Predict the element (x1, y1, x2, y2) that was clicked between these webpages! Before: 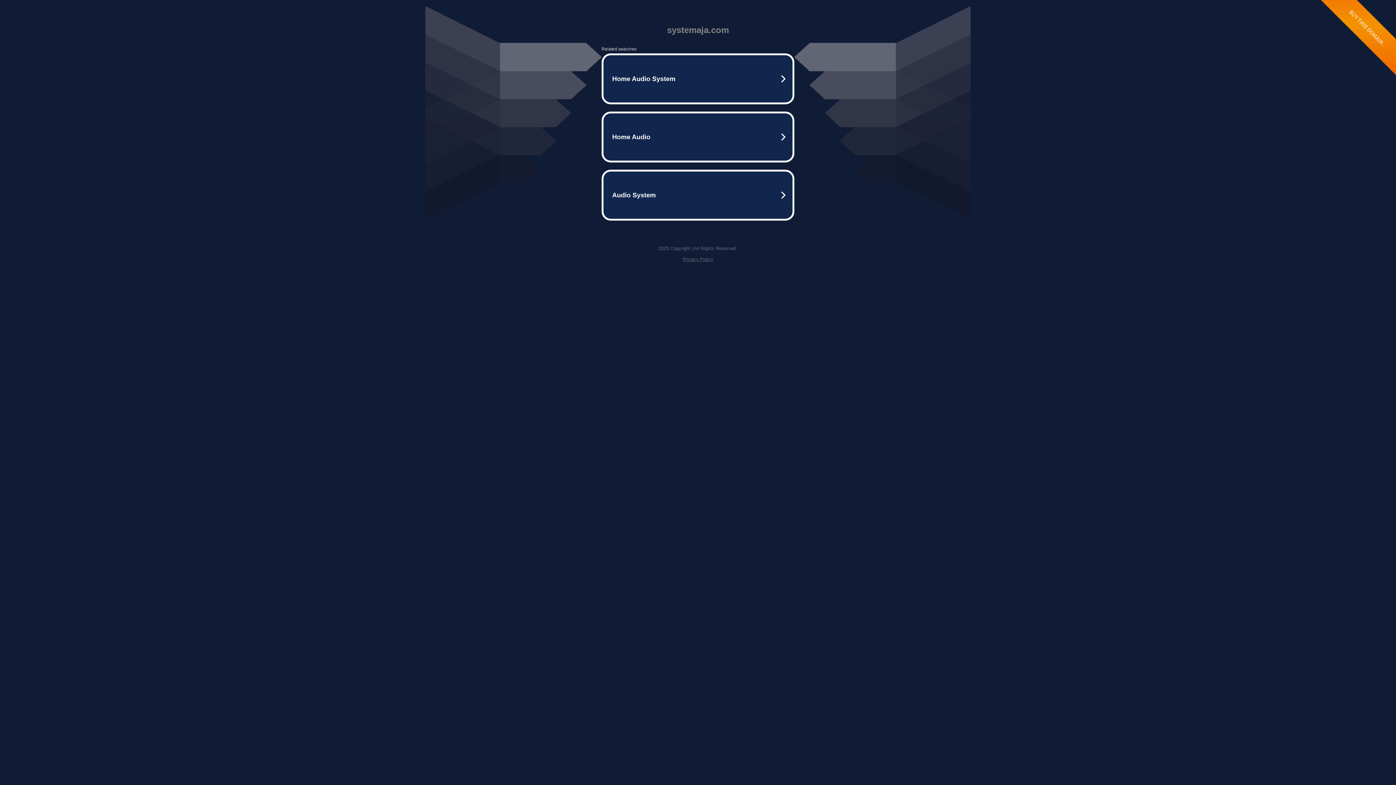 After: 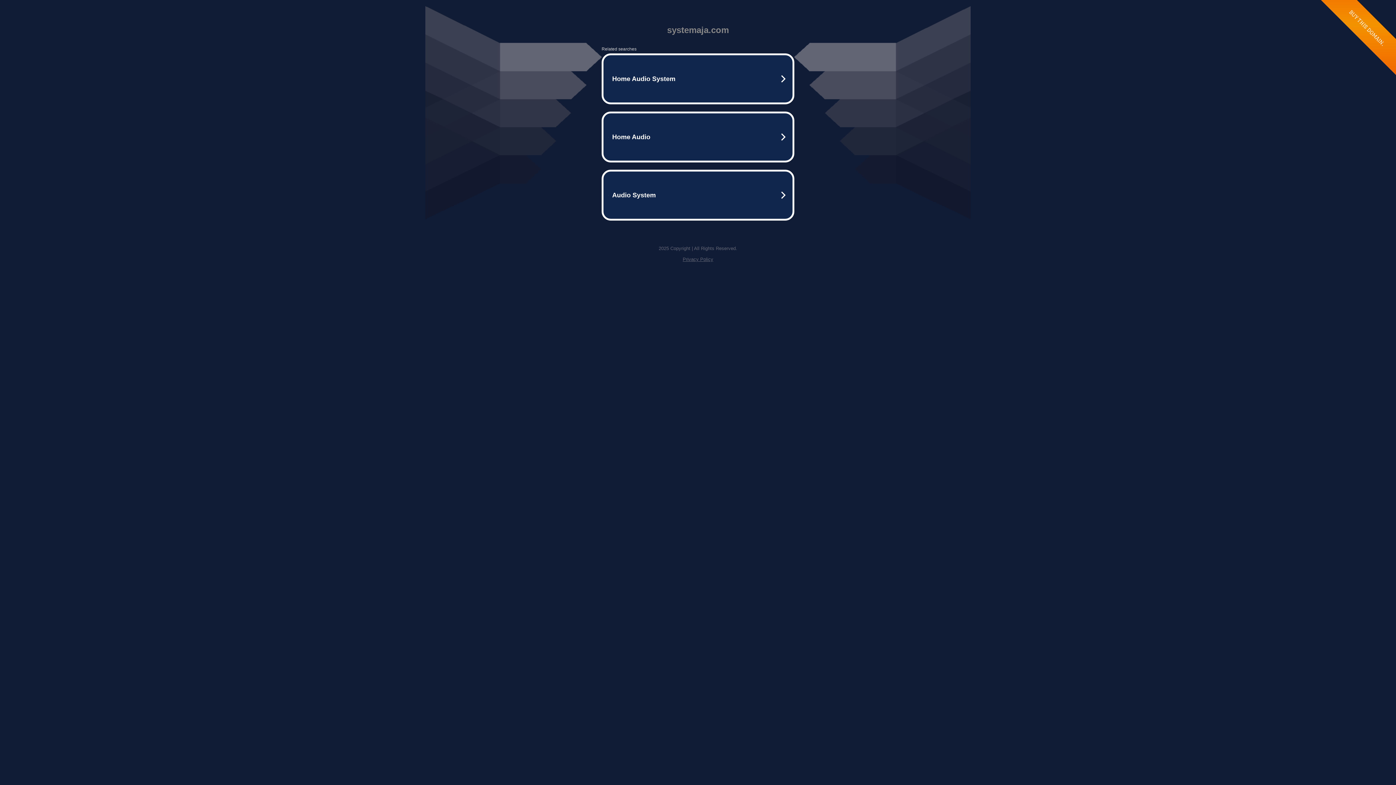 Action: bbox: (682, 256, 713, 262) label: Privacy Policy